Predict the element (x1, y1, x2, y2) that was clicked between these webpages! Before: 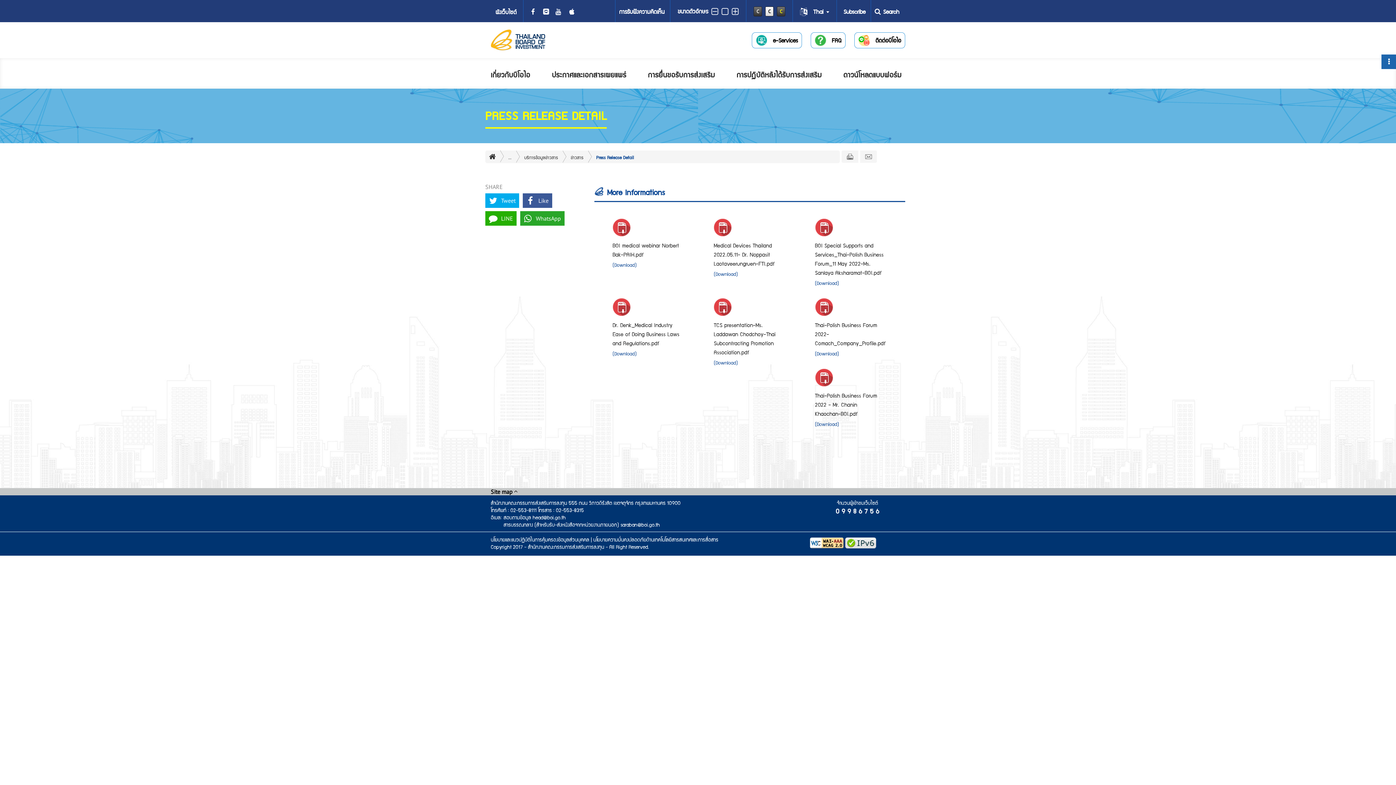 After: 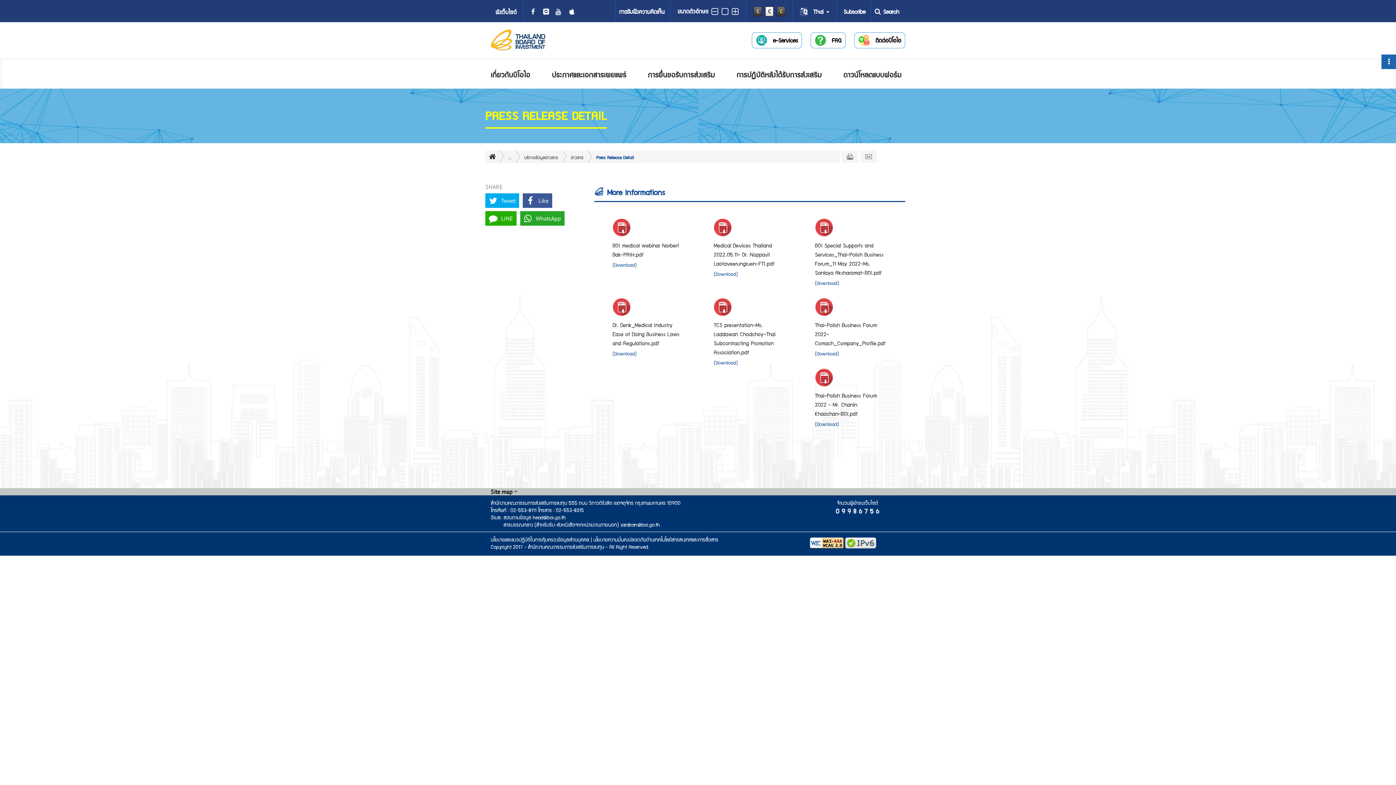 Action: bbox: (841, 150, 858, 162)